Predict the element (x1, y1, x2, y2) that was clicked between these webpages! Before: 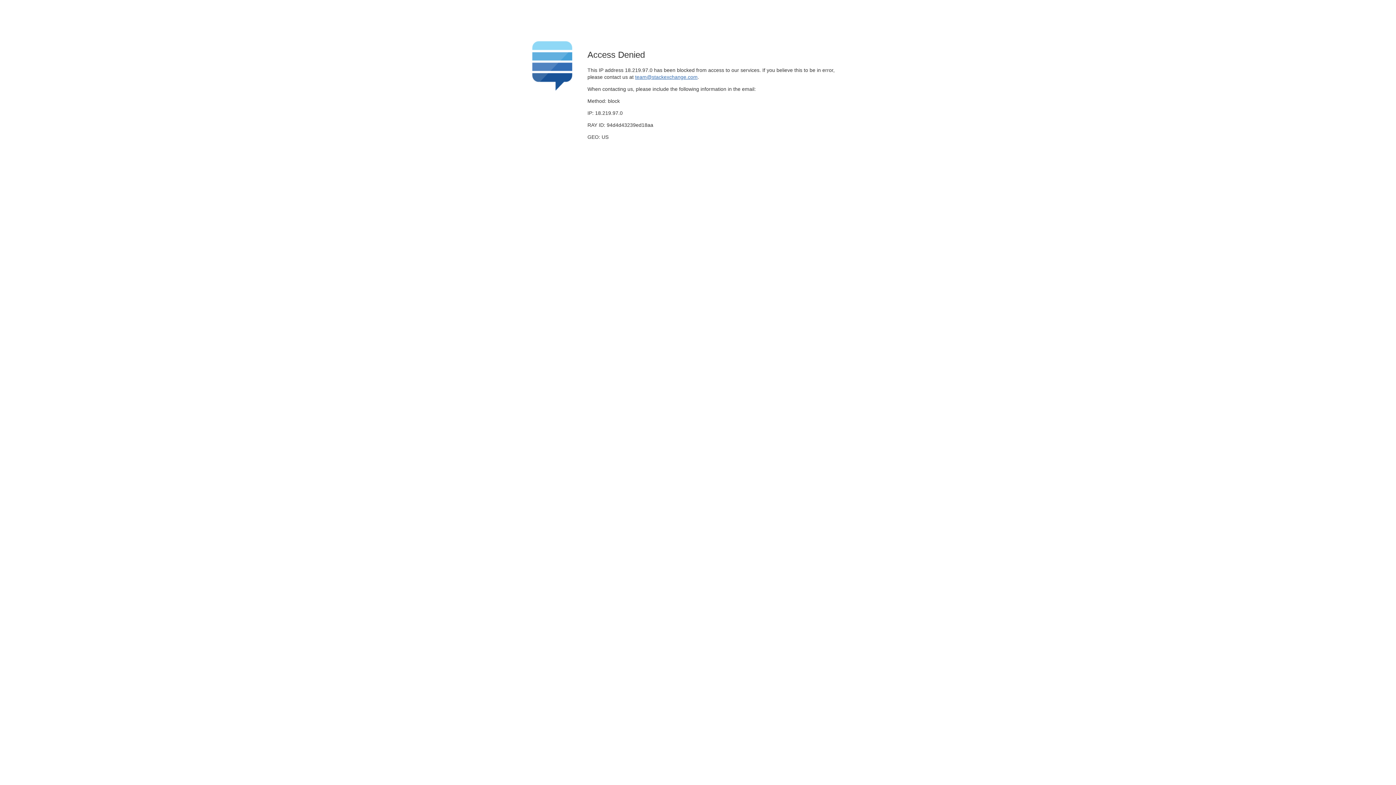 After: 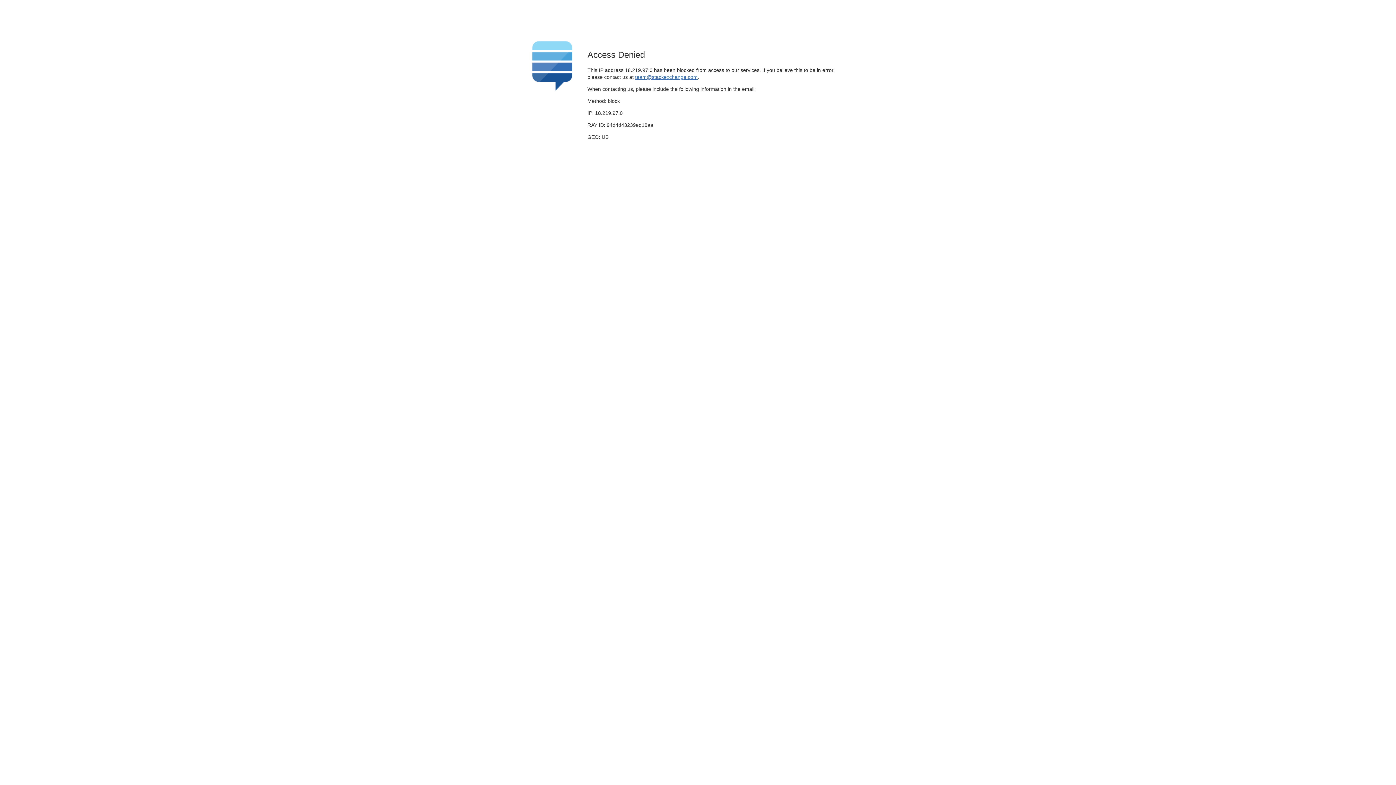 Action: label: team@stackexchange.com bbox: (635, 74, 697, 79)